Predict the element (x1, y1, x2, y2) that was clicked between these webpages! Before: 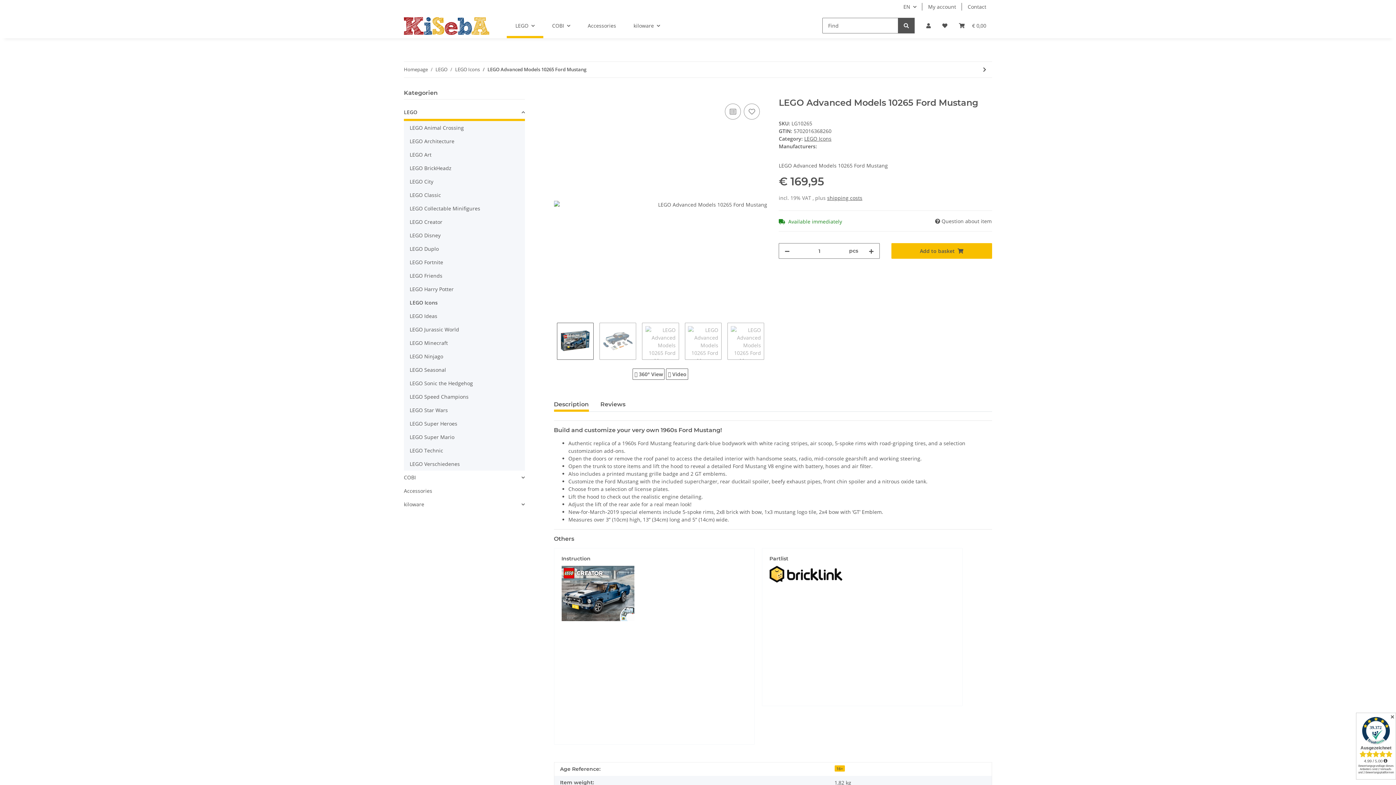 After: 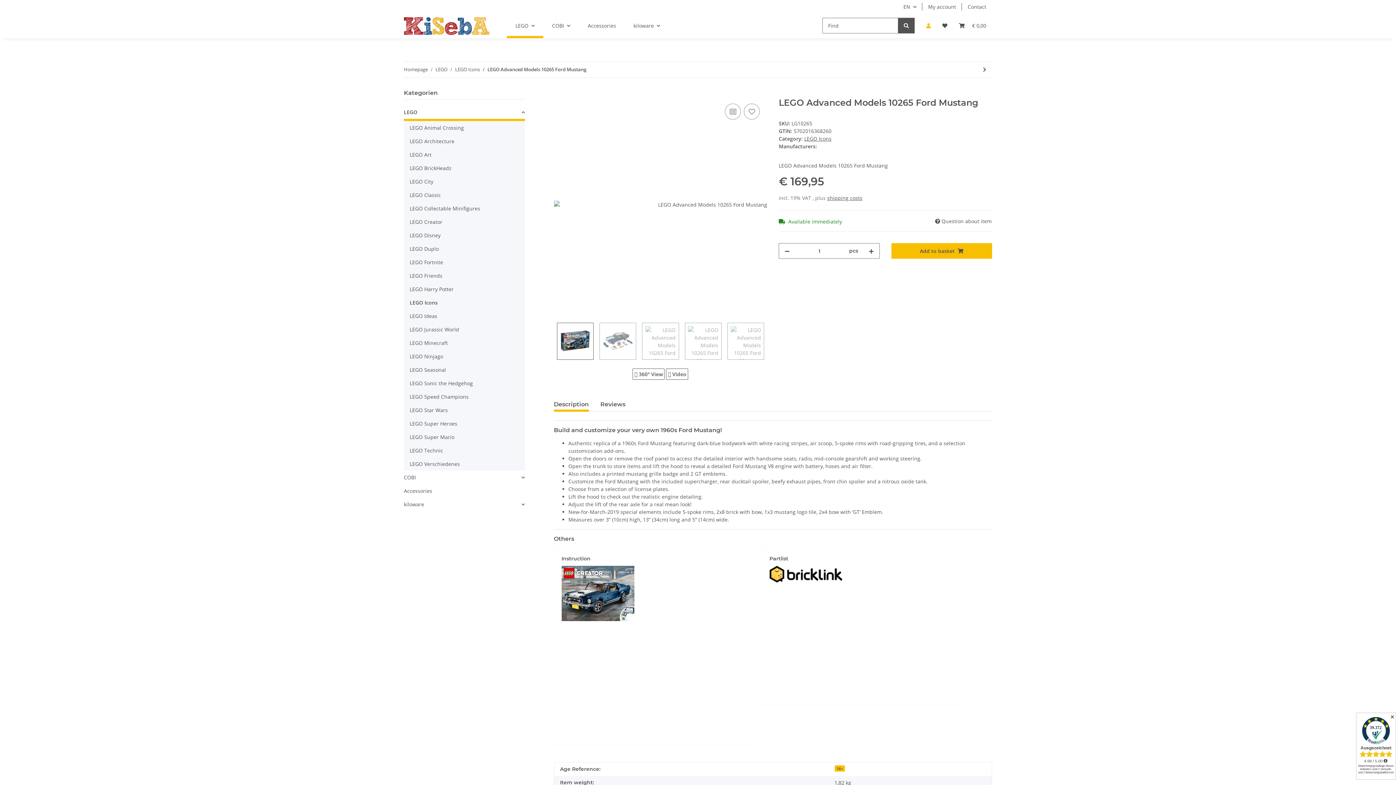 Action: bbox: (920, 13, 936, 38) label: My Account